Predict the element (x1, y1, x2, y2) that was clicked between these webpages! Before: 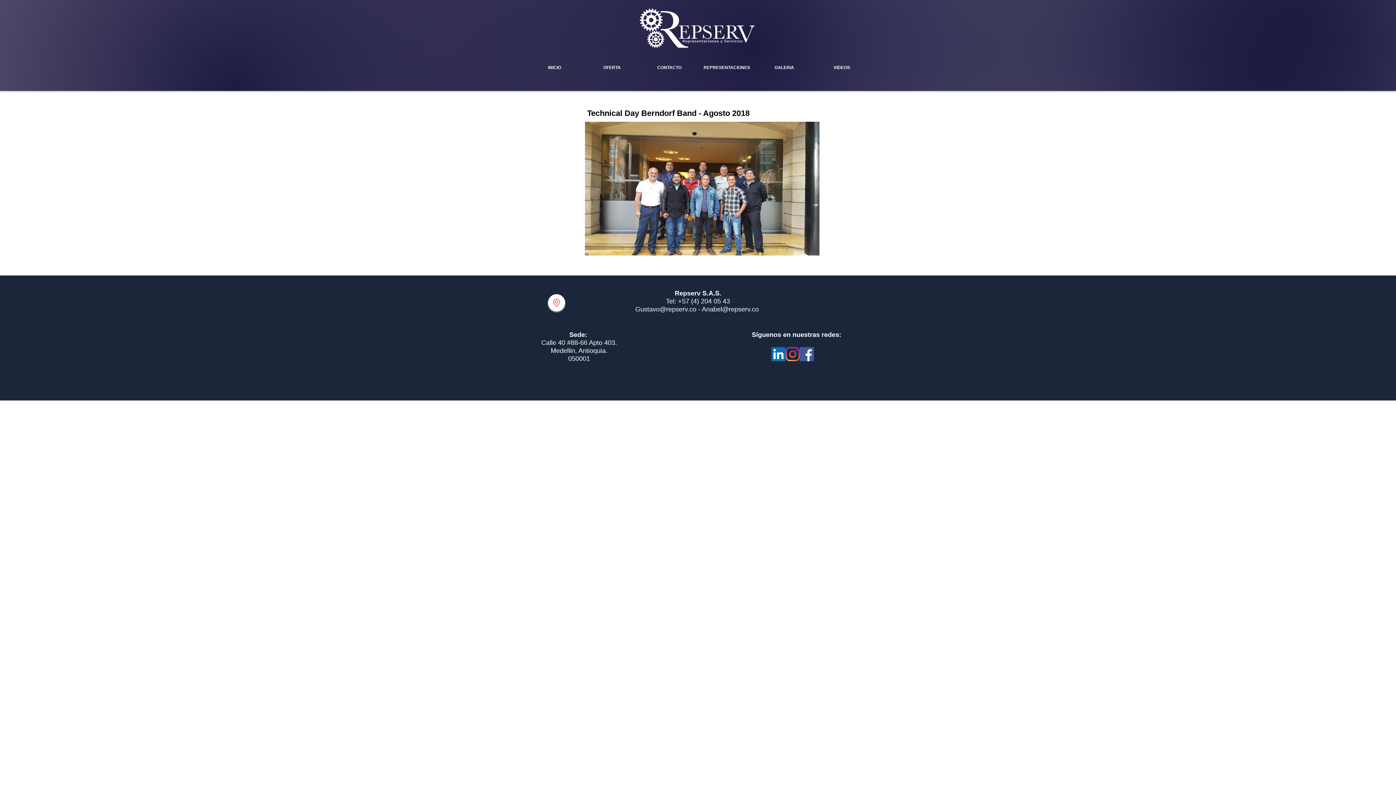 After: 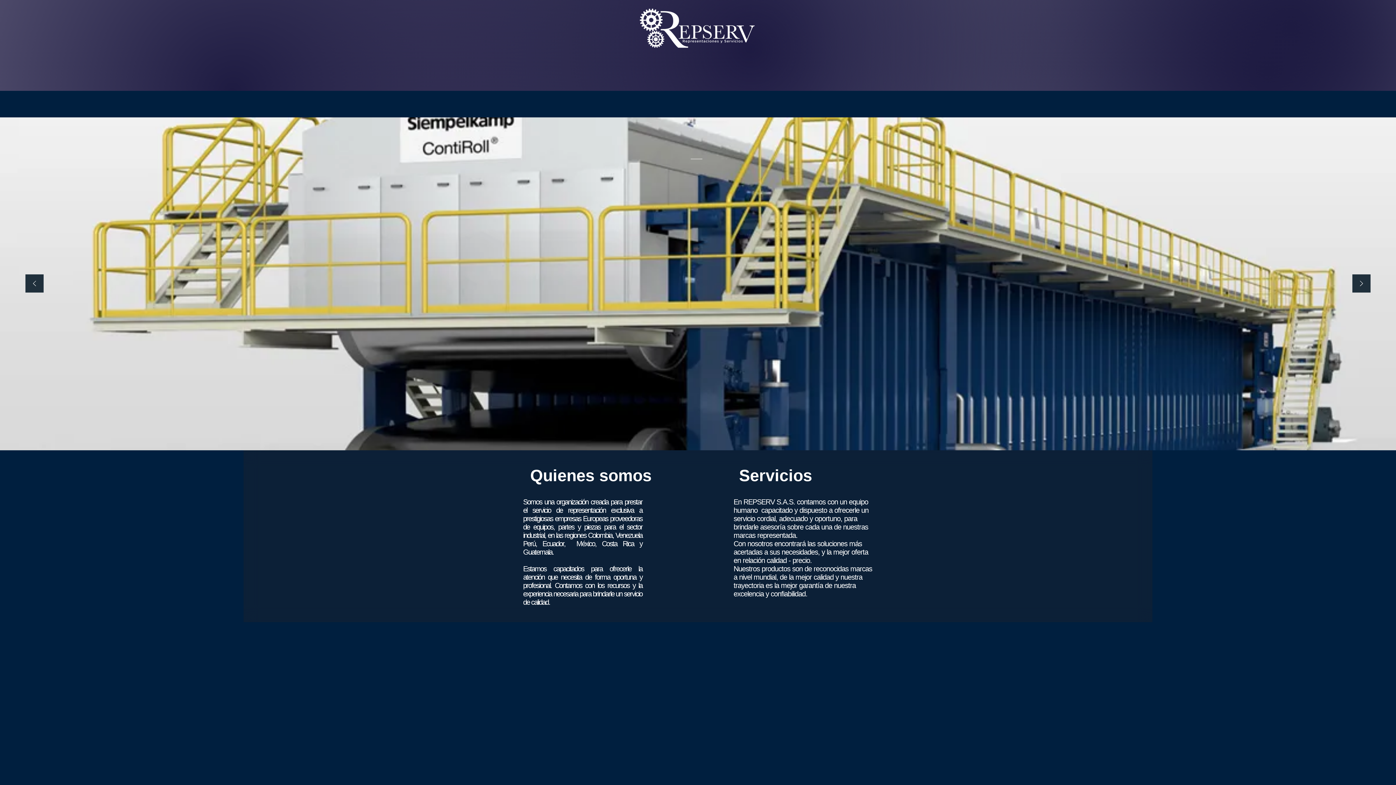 Action: bbox: (640, 6, 756, 50)